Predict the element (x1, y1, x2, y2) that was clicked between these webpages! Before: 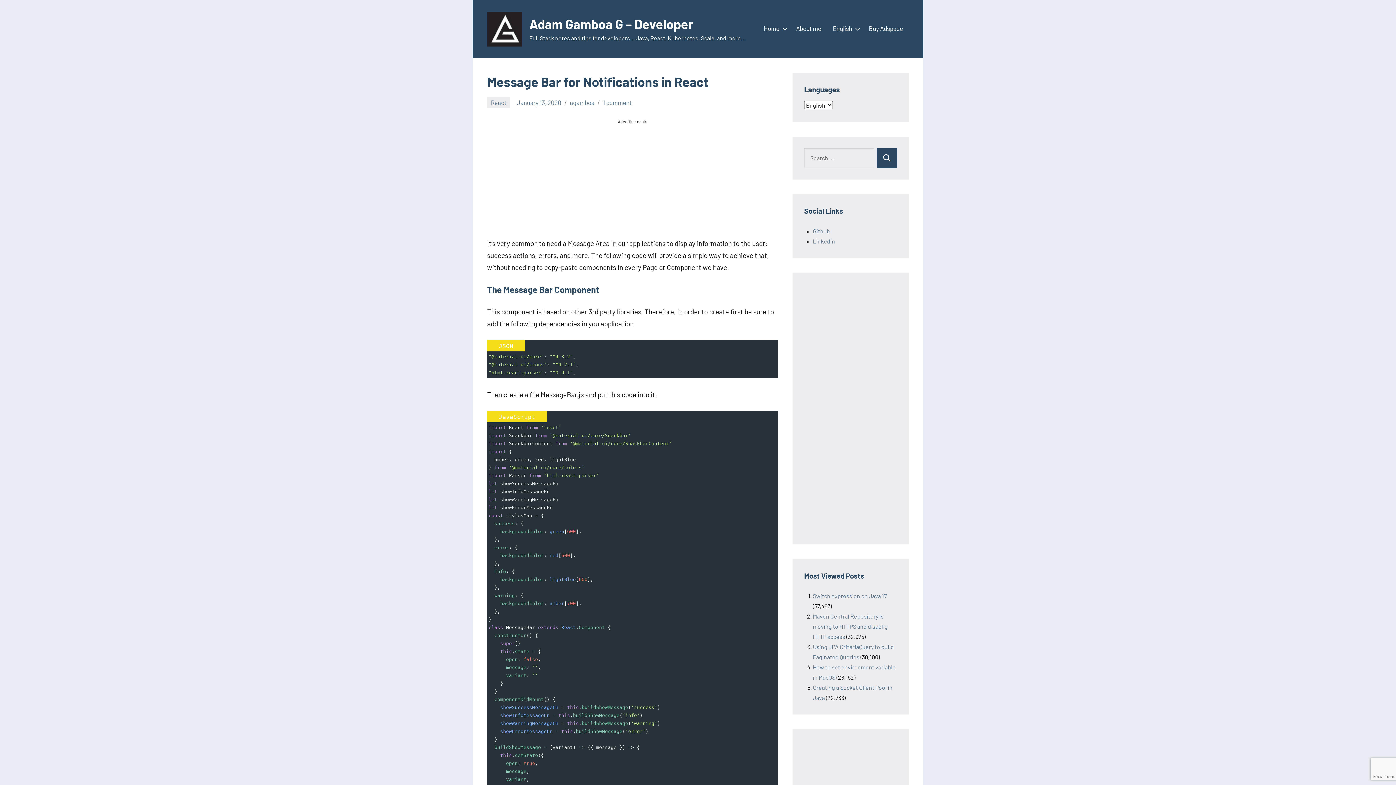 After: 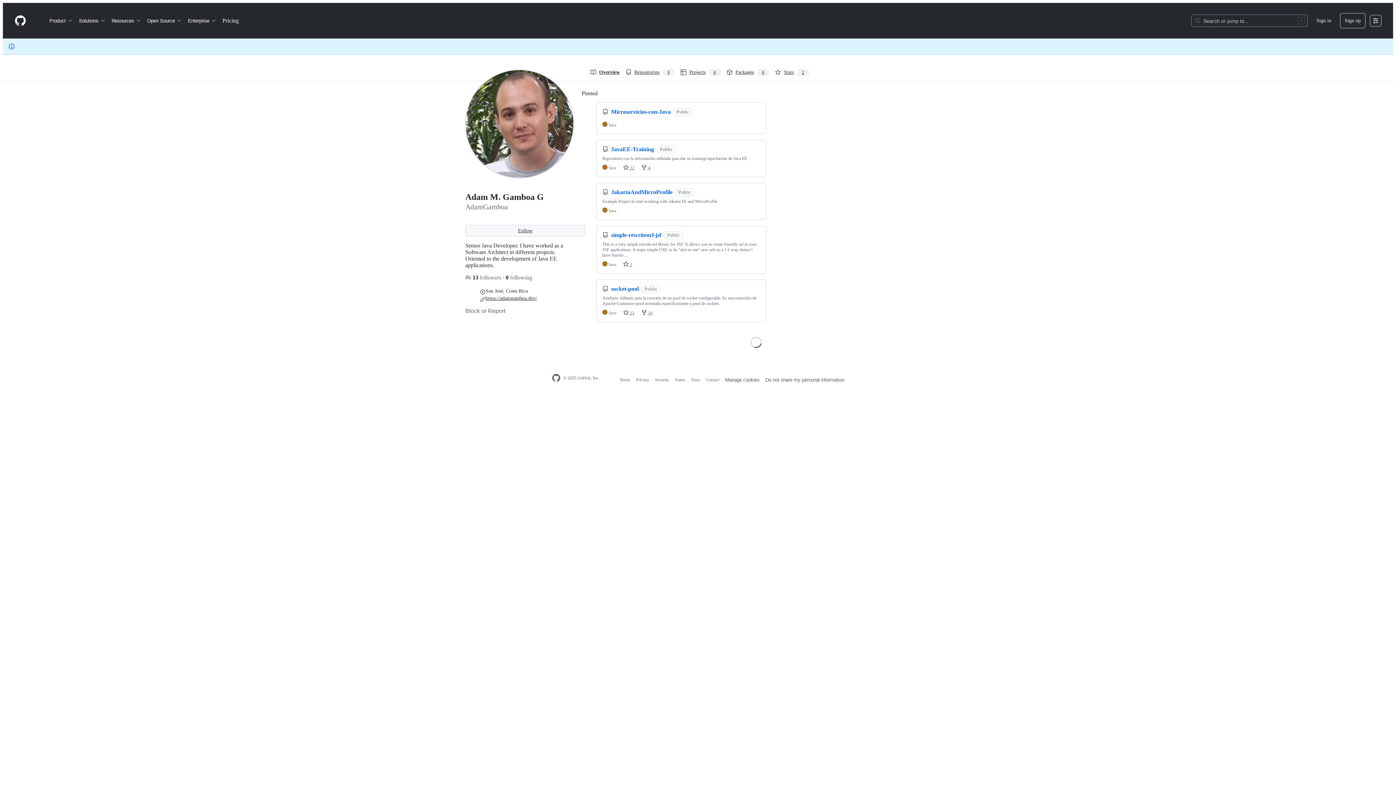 Action: label: Github bbox: (813, 227, 830, 234)